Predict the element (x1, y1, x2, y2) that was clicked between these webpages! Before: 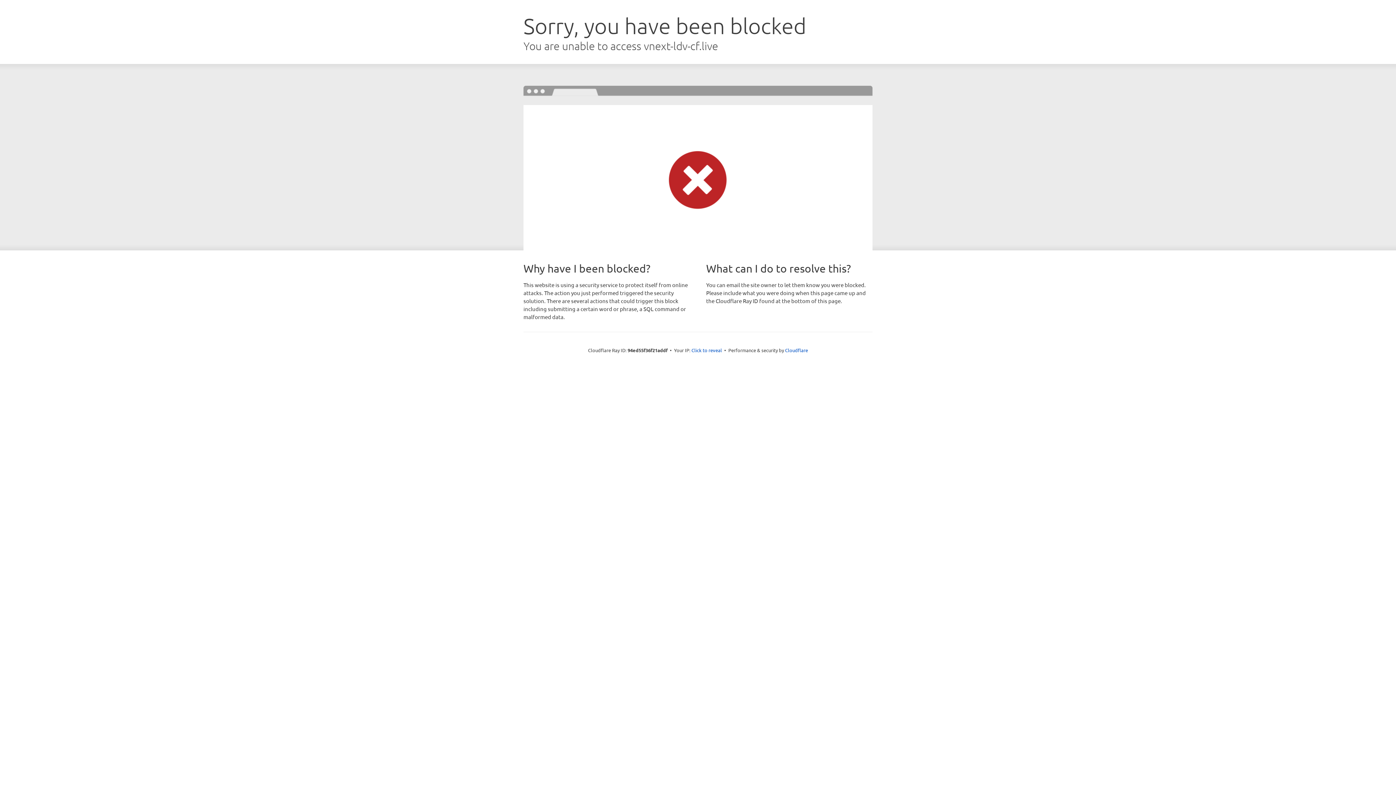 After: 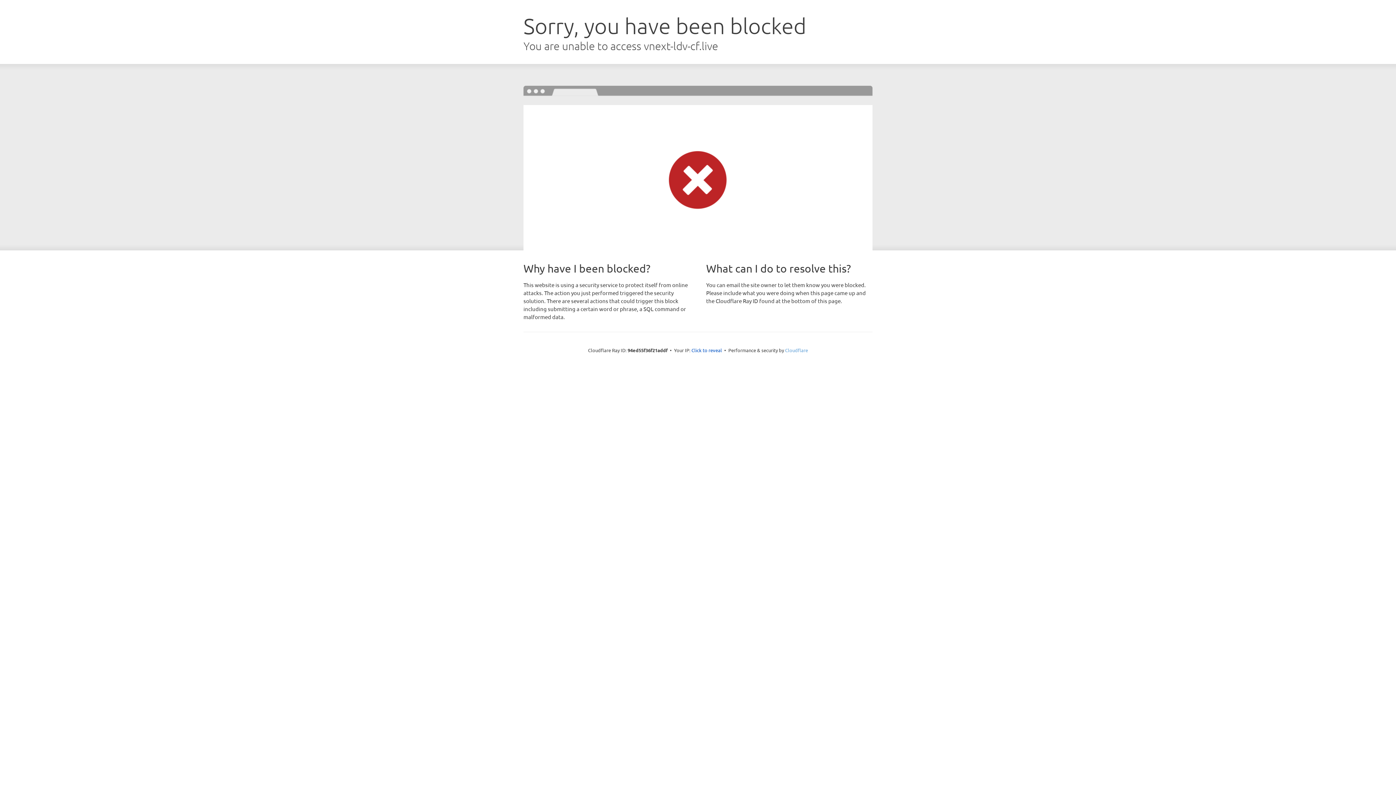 Action: label: Cloudflare bbox: (785, 347, 808, 353)